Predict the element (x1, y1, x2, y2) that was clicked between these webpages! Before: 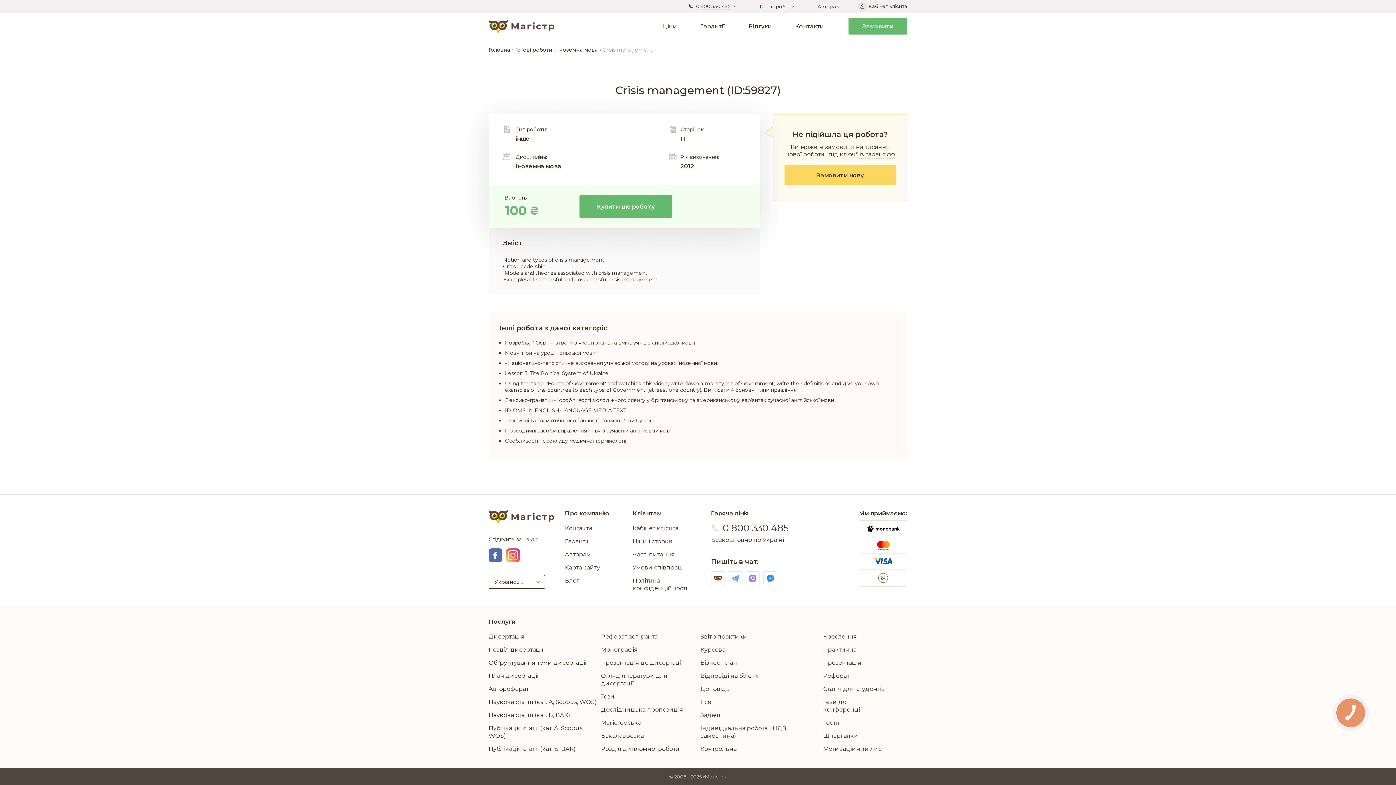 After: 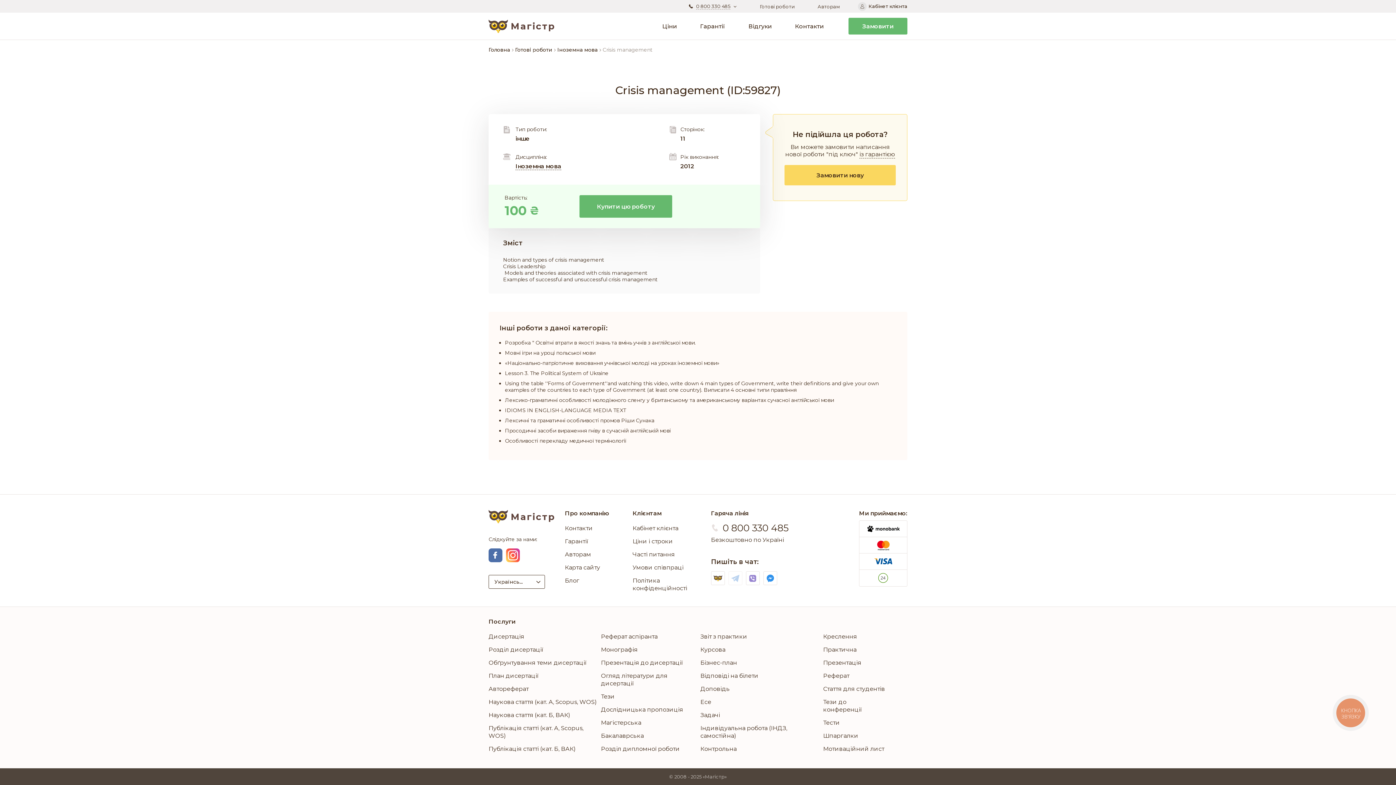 Action: bbox: (728, 571, 742, 585)